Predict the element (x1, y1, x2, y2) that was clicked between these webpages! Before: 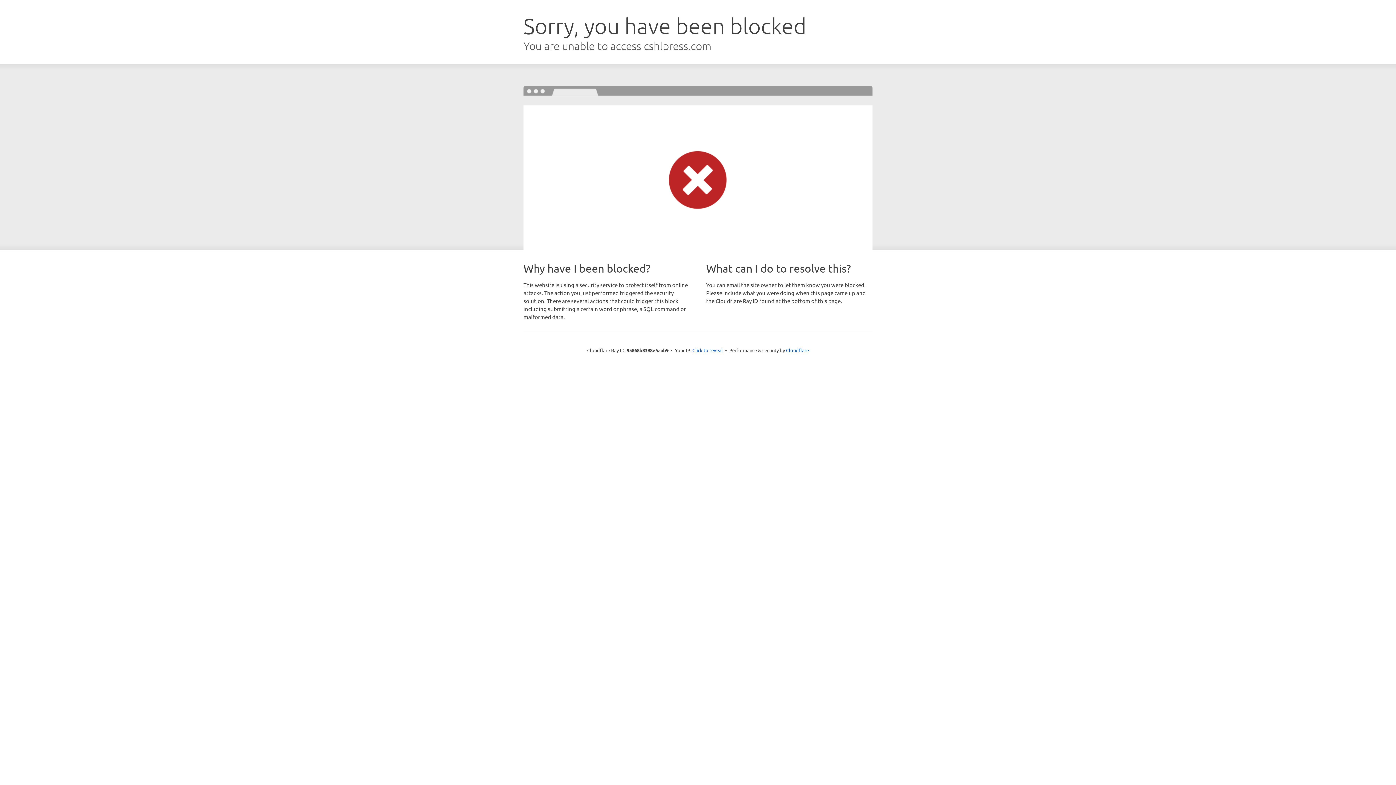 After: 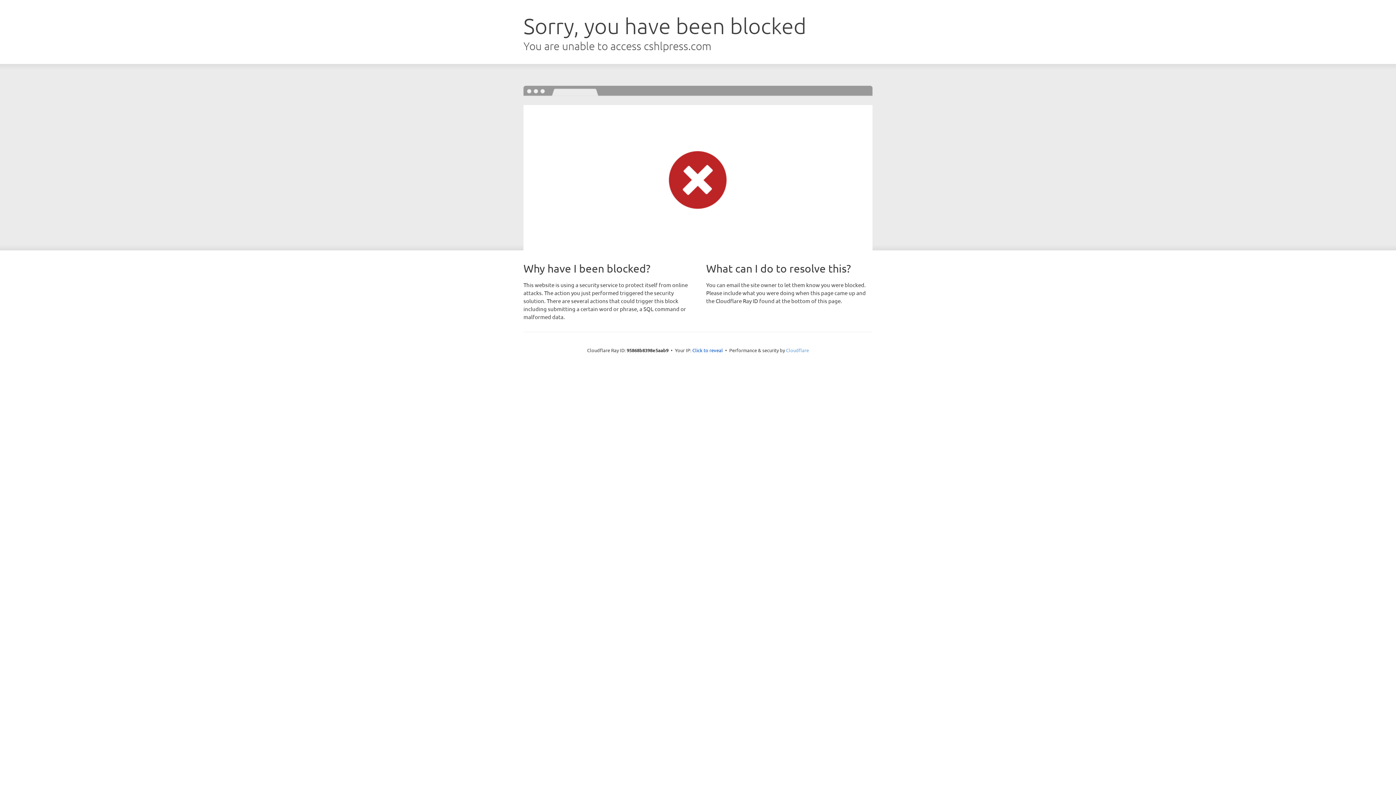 Action: bbox: (786, 347, 809, 353) label: Cloudflare